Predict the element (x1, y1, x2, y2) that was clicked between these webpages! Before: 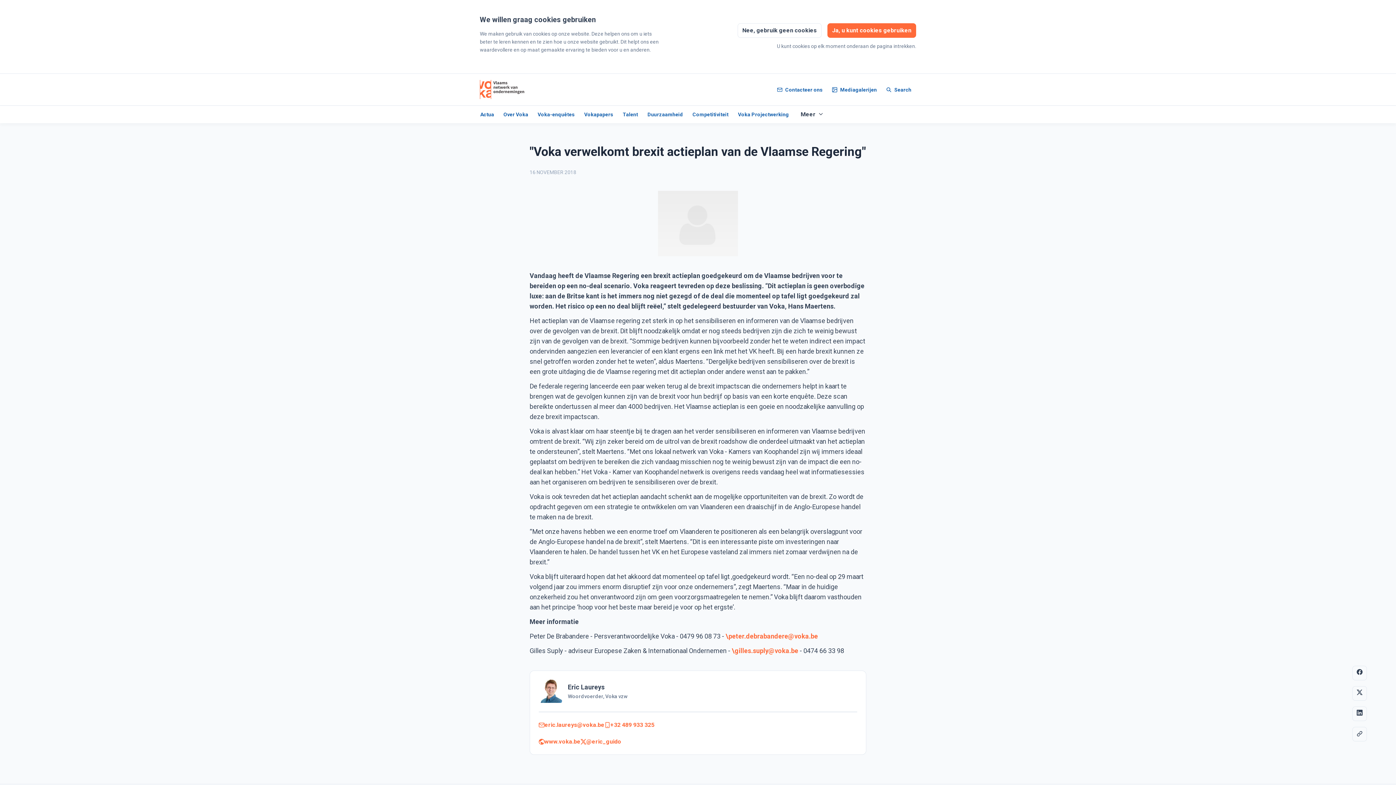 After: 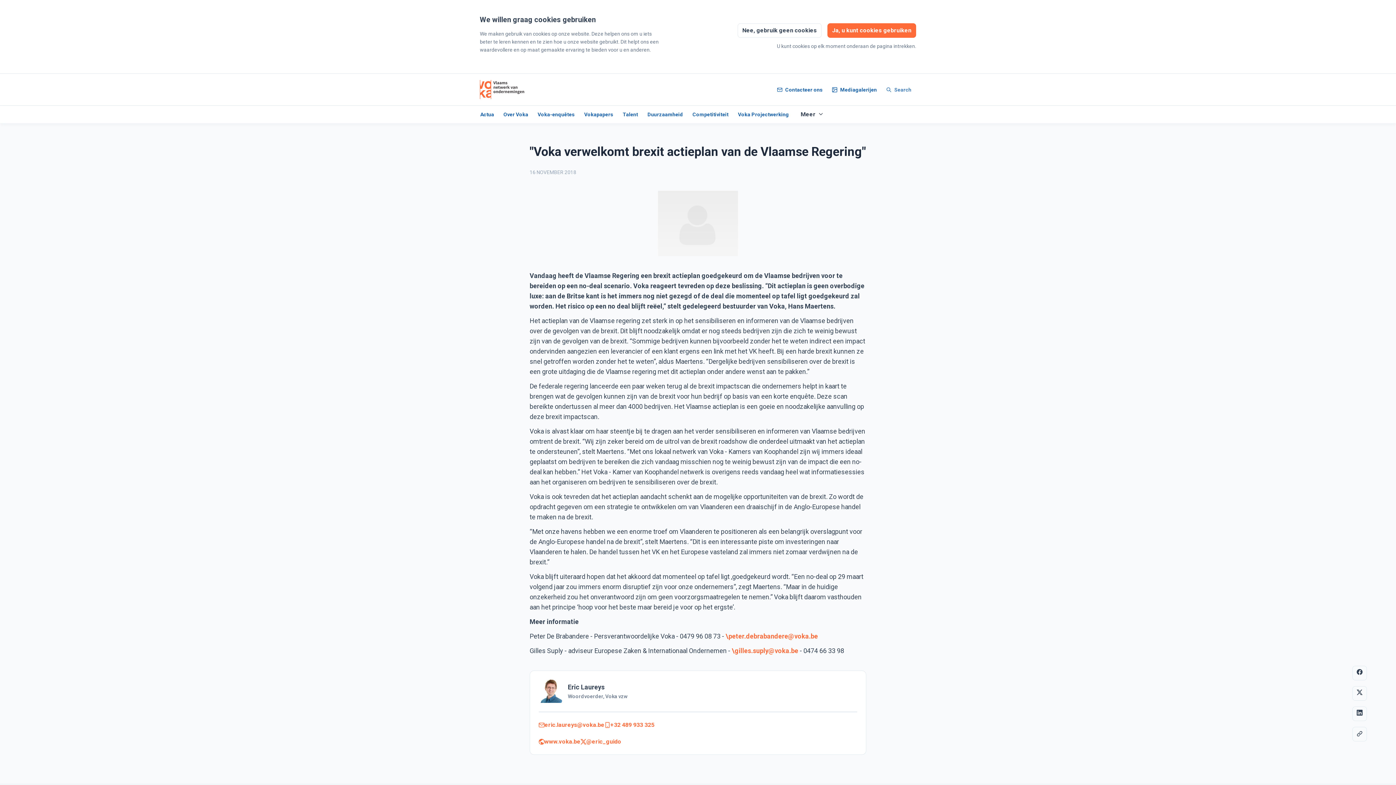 Action: label: Zoeken bbox: (881, 82, 916, 96)